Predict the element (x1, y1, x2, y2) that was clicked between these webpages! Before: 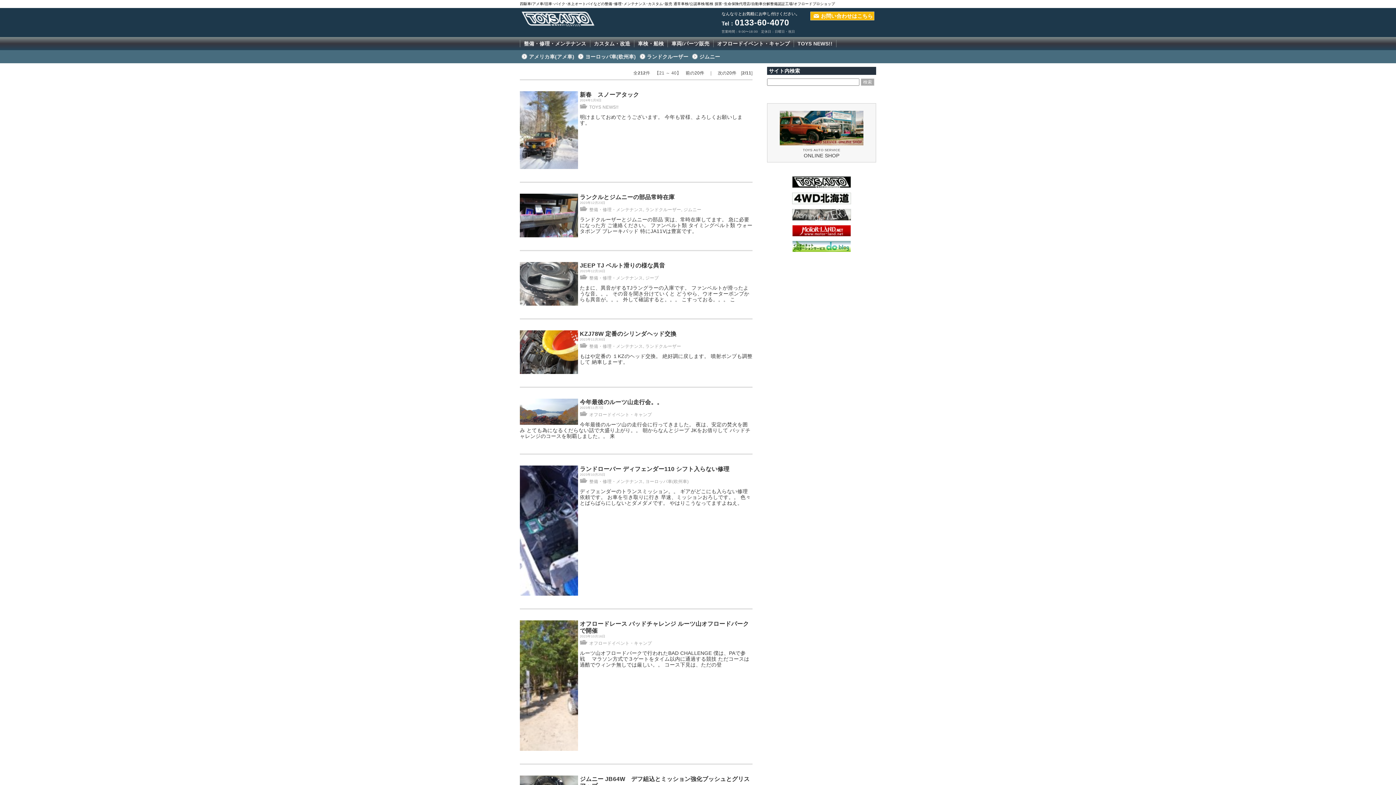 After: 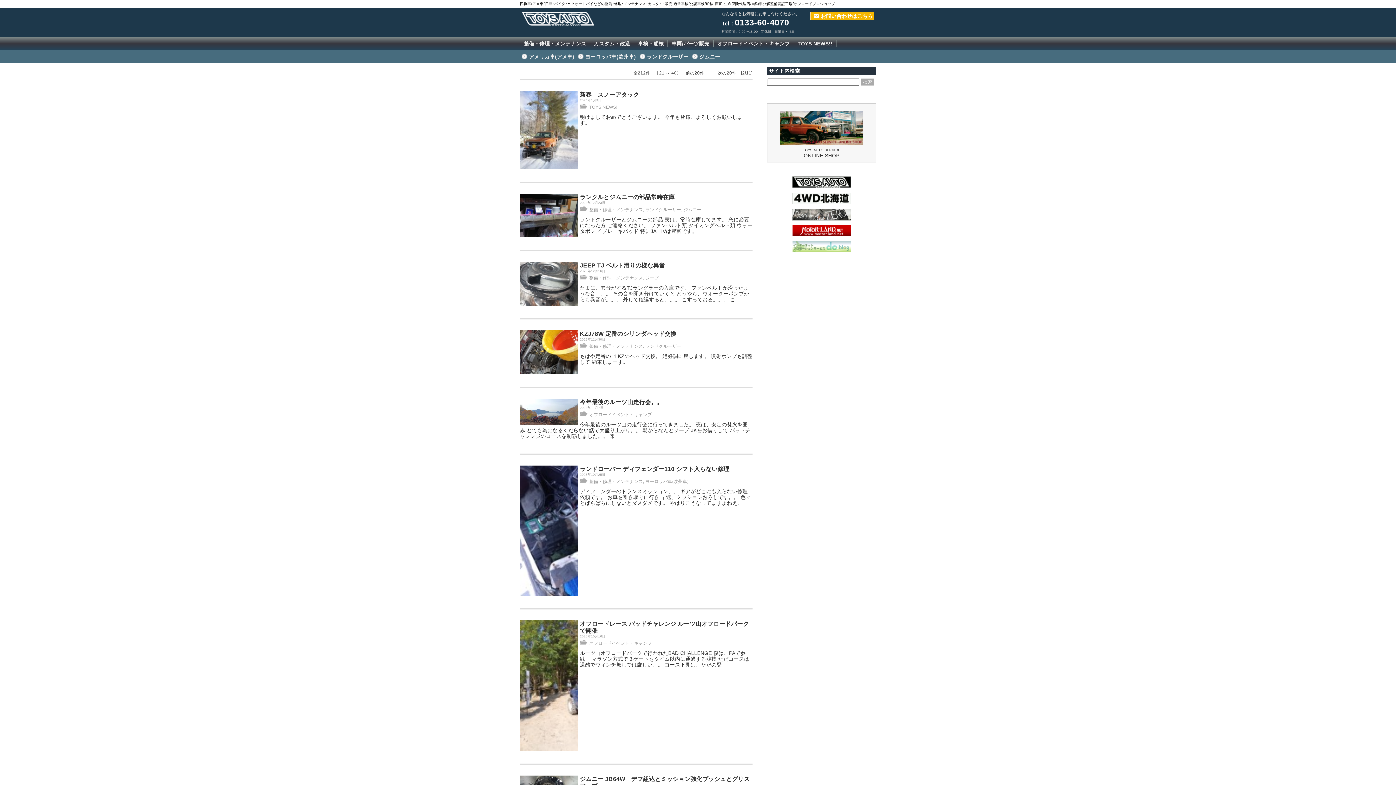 Action: bbox: (792, 247, 850, 253)